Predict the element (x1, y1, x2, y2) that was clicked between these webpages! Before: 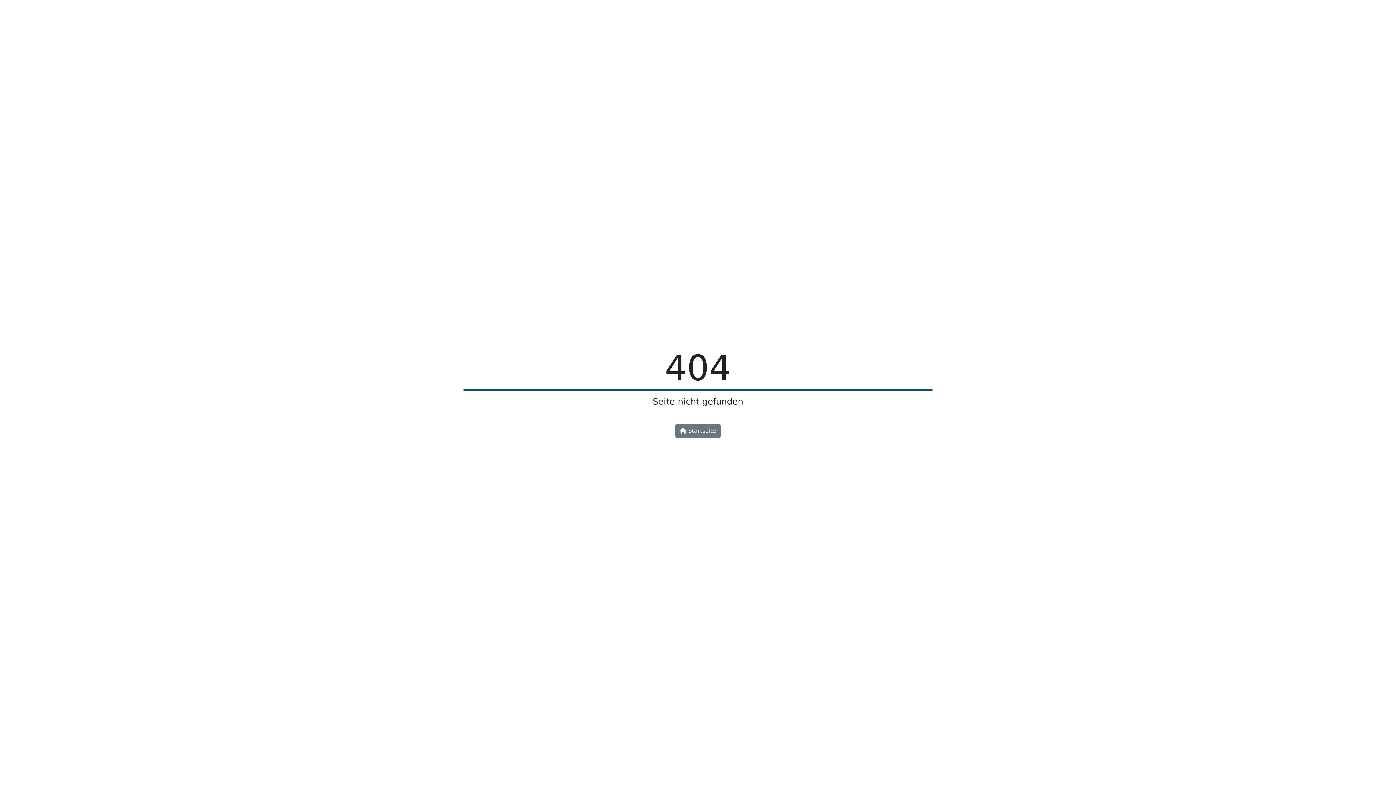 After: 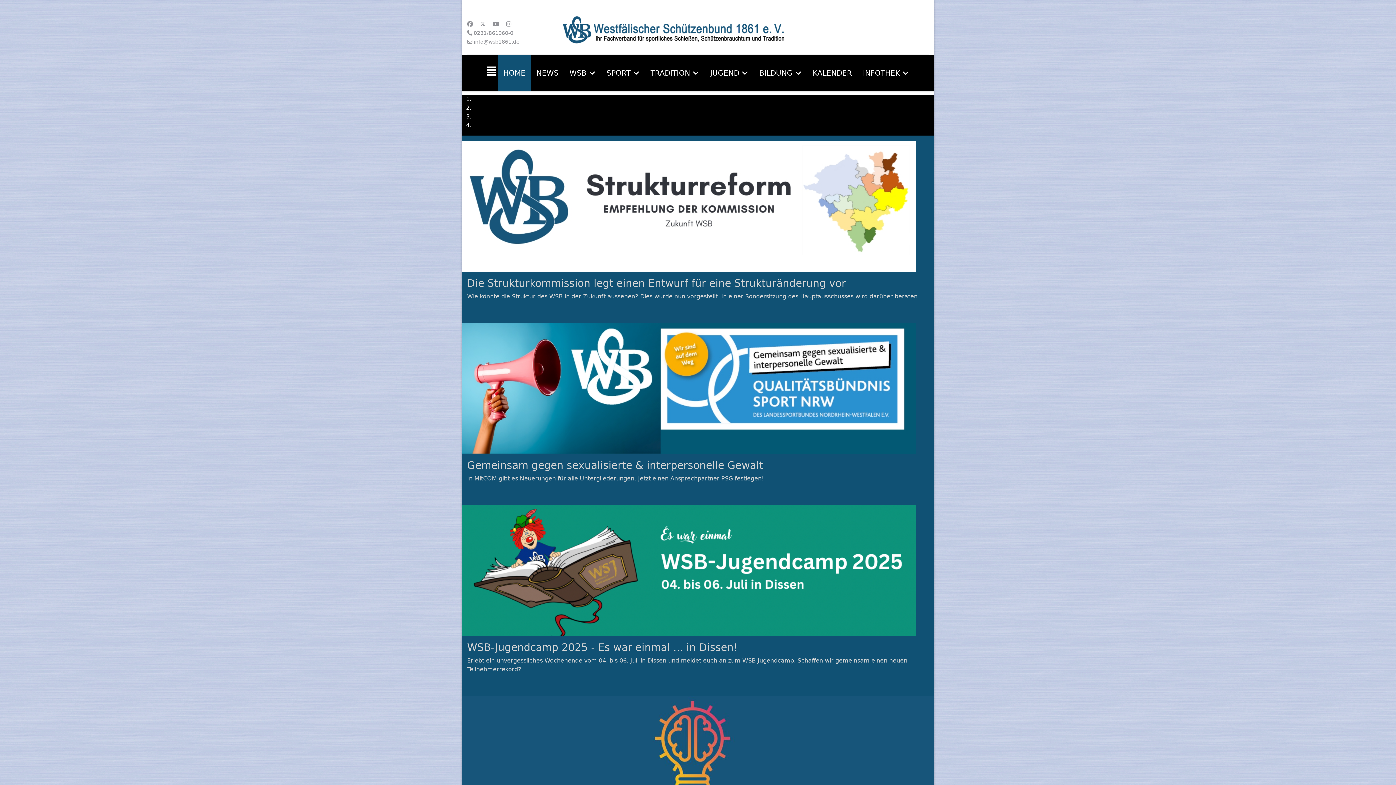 Action: label:  Startseite bbox: (675, 424, 721, 438)